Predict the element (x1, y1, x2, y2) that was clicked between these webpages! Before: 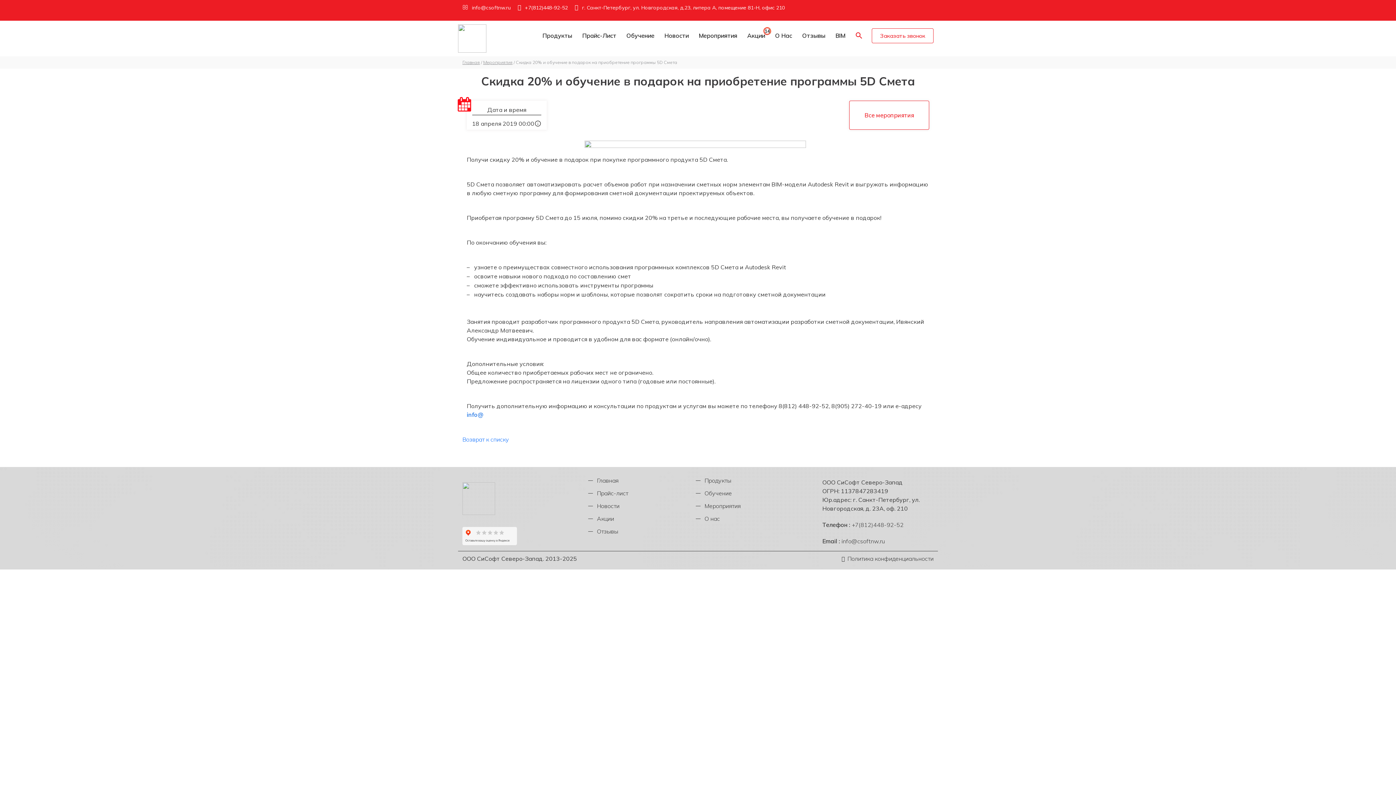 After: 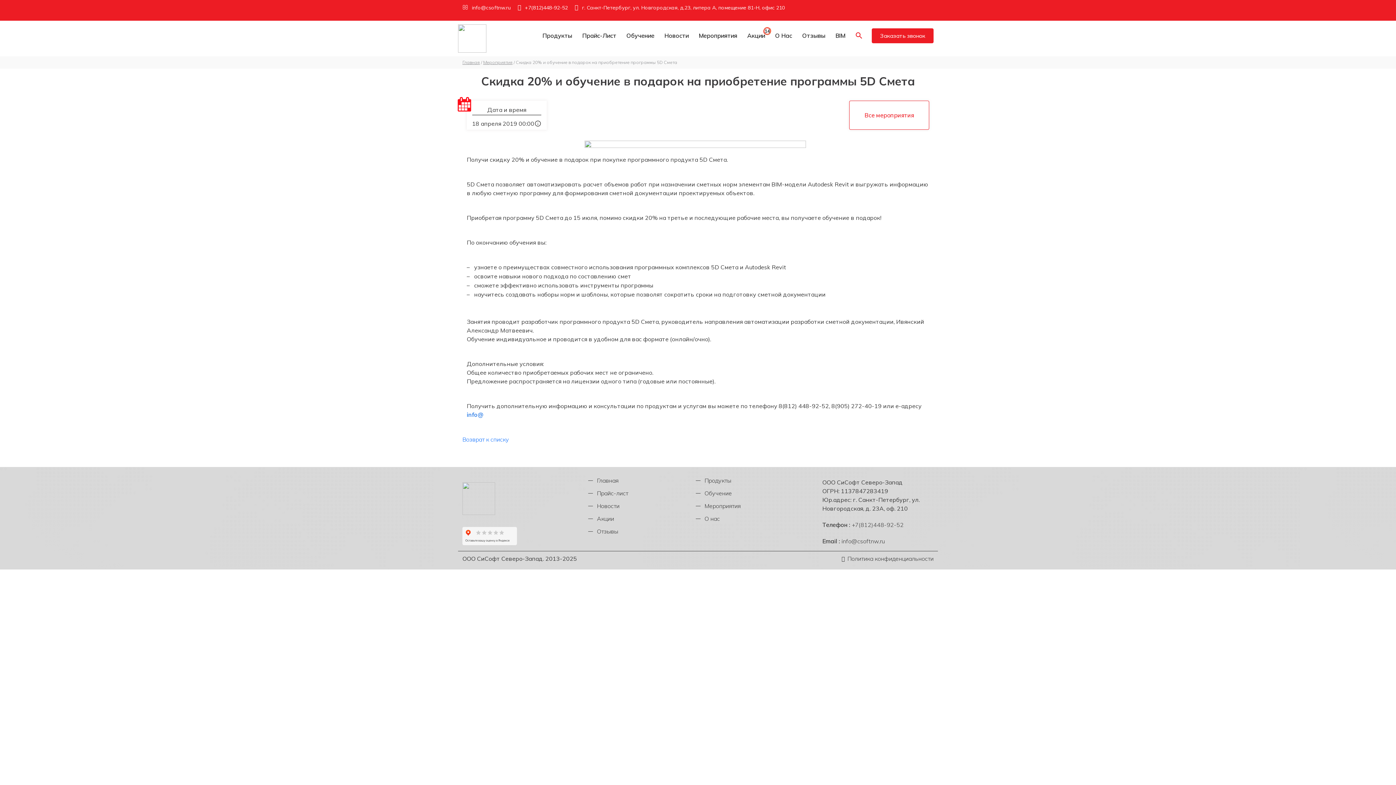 Action: label: Заказать звонок bbox: (871, 28, 933, 43)